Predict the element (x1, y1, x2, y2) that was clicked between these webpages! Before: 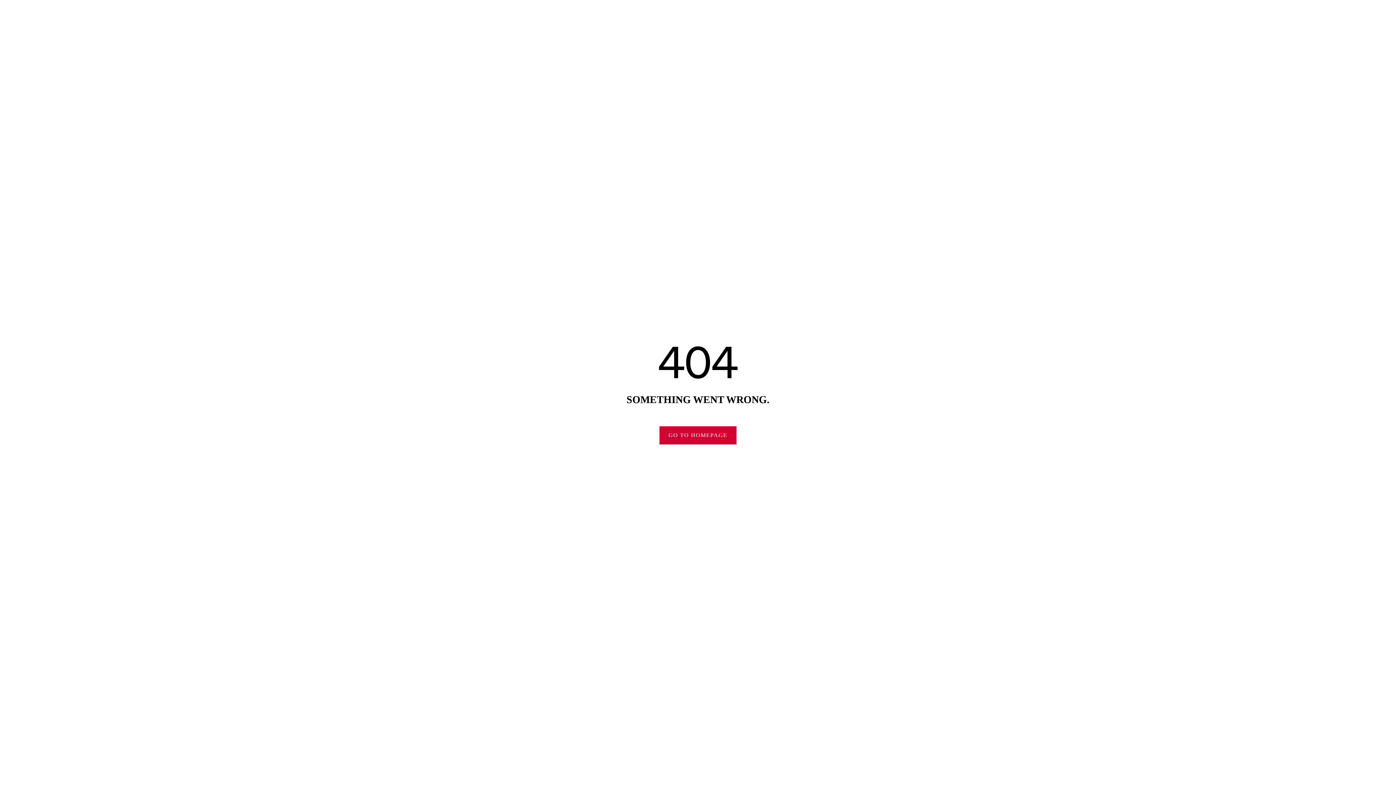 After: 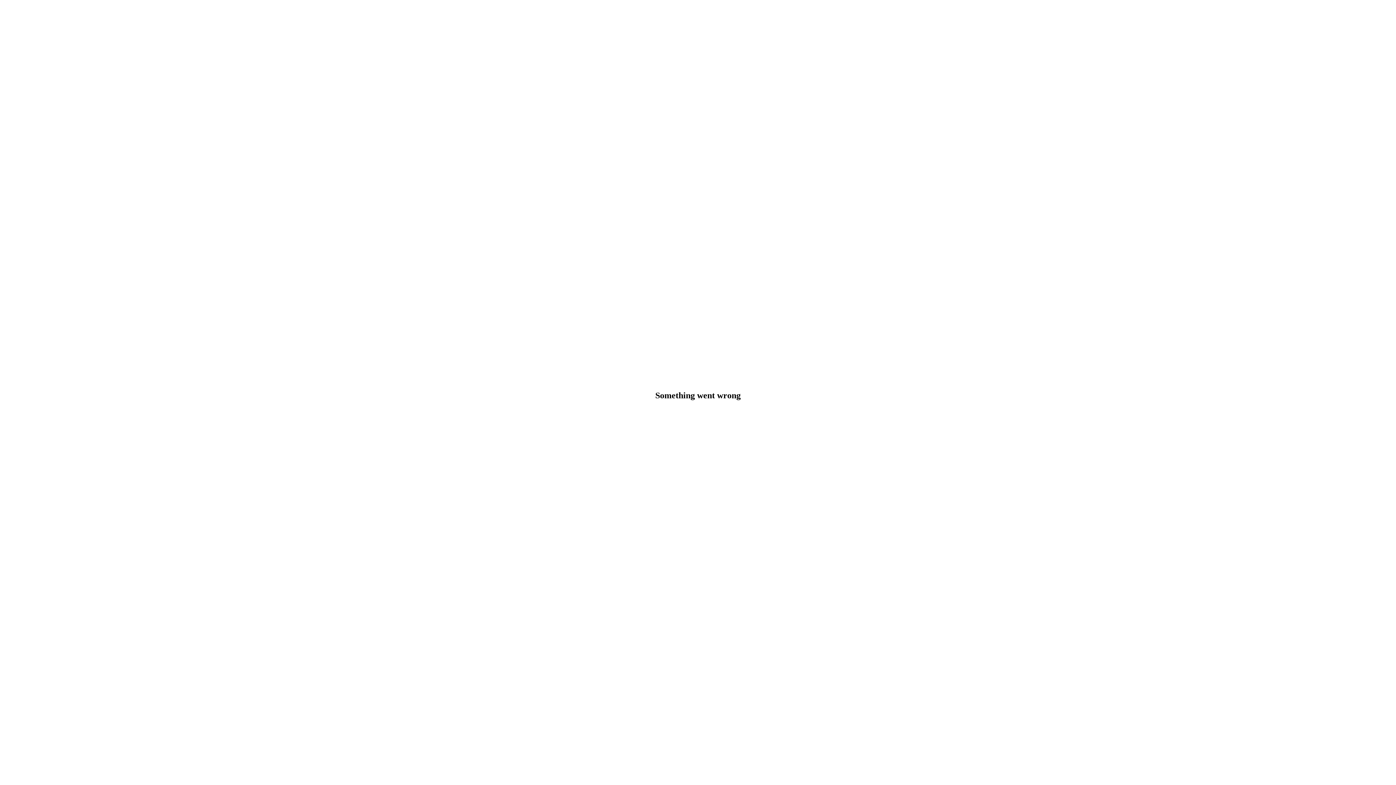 Action: label: GO TO HOMEPAGE bbox: (659, 426, 736, 444)